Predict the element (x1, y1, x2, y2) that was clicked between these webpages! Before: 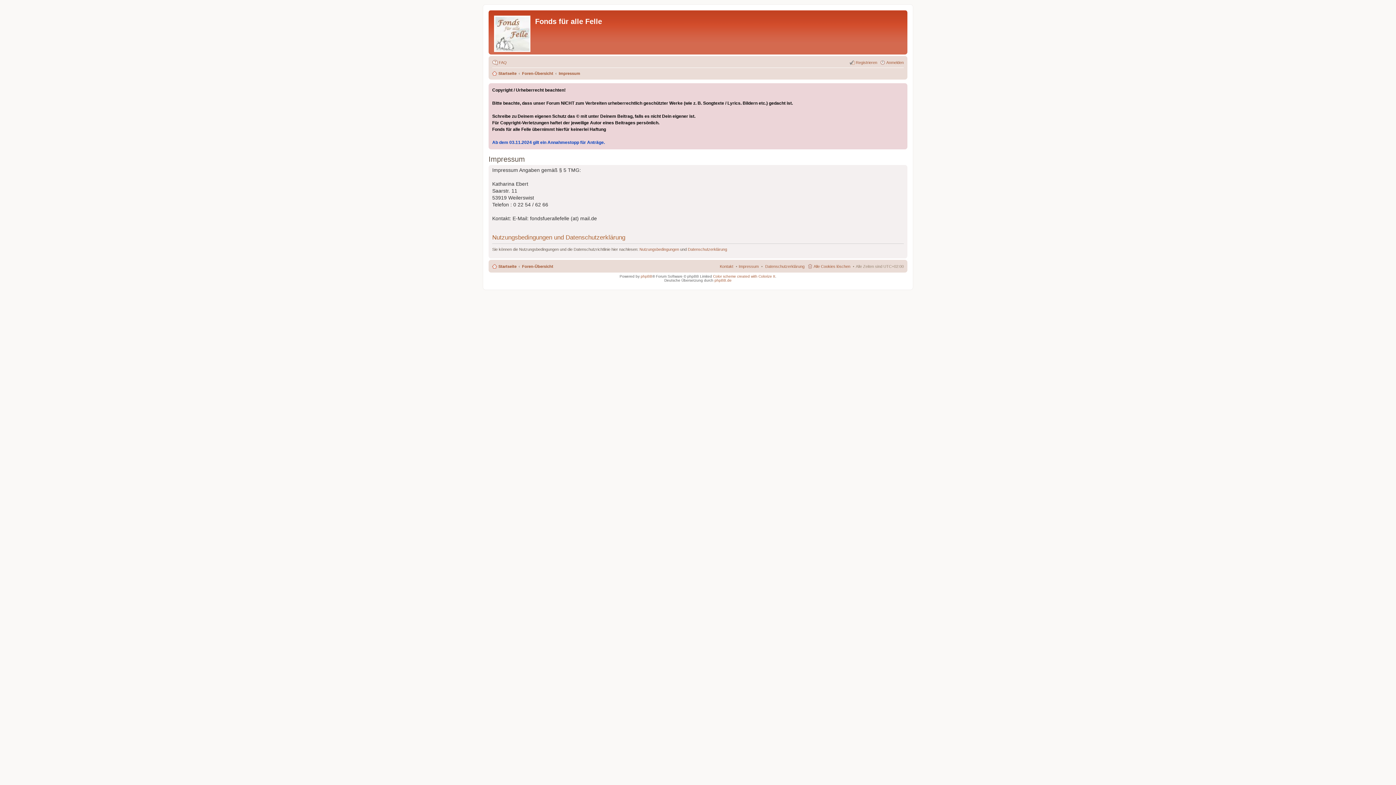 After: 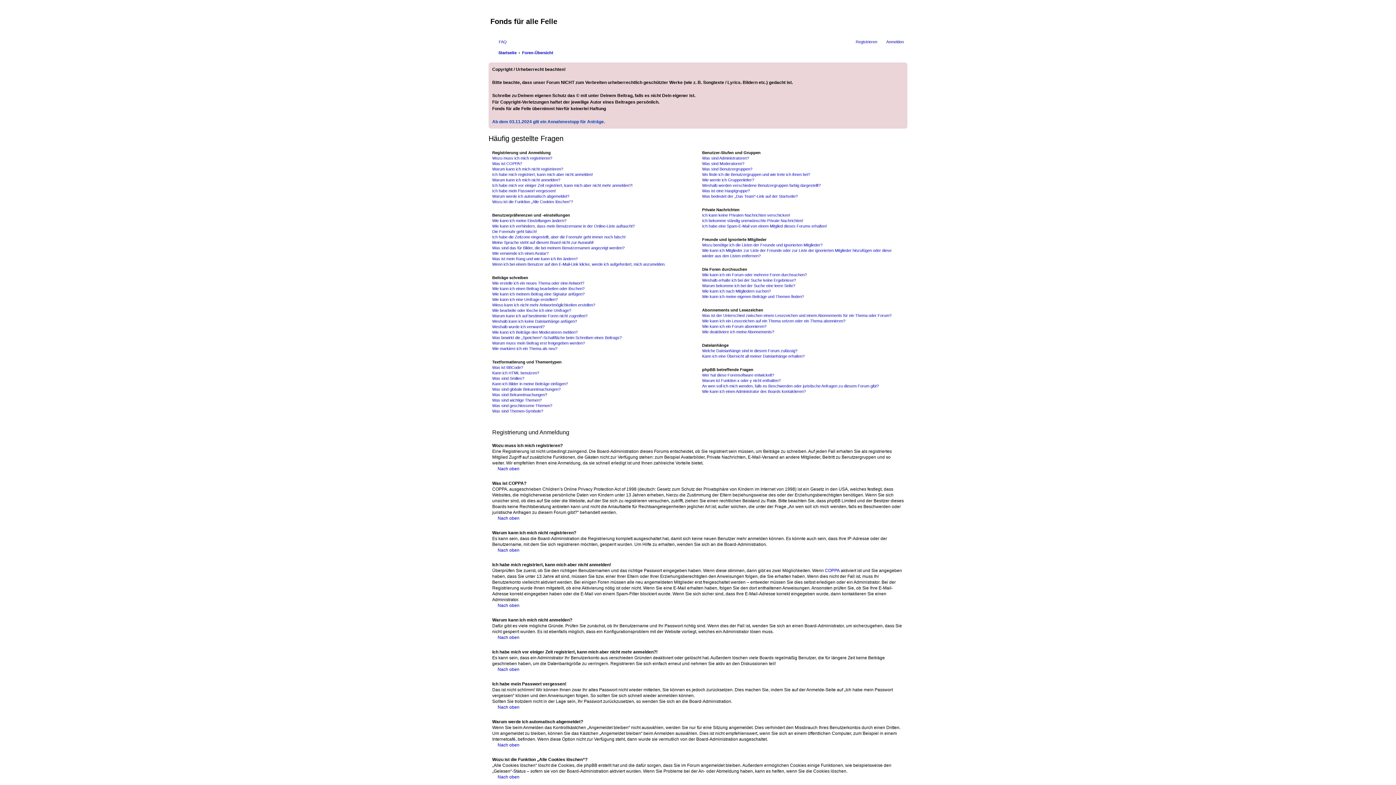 Action: label: FAQ bbox: (492, 58, 506, 66)